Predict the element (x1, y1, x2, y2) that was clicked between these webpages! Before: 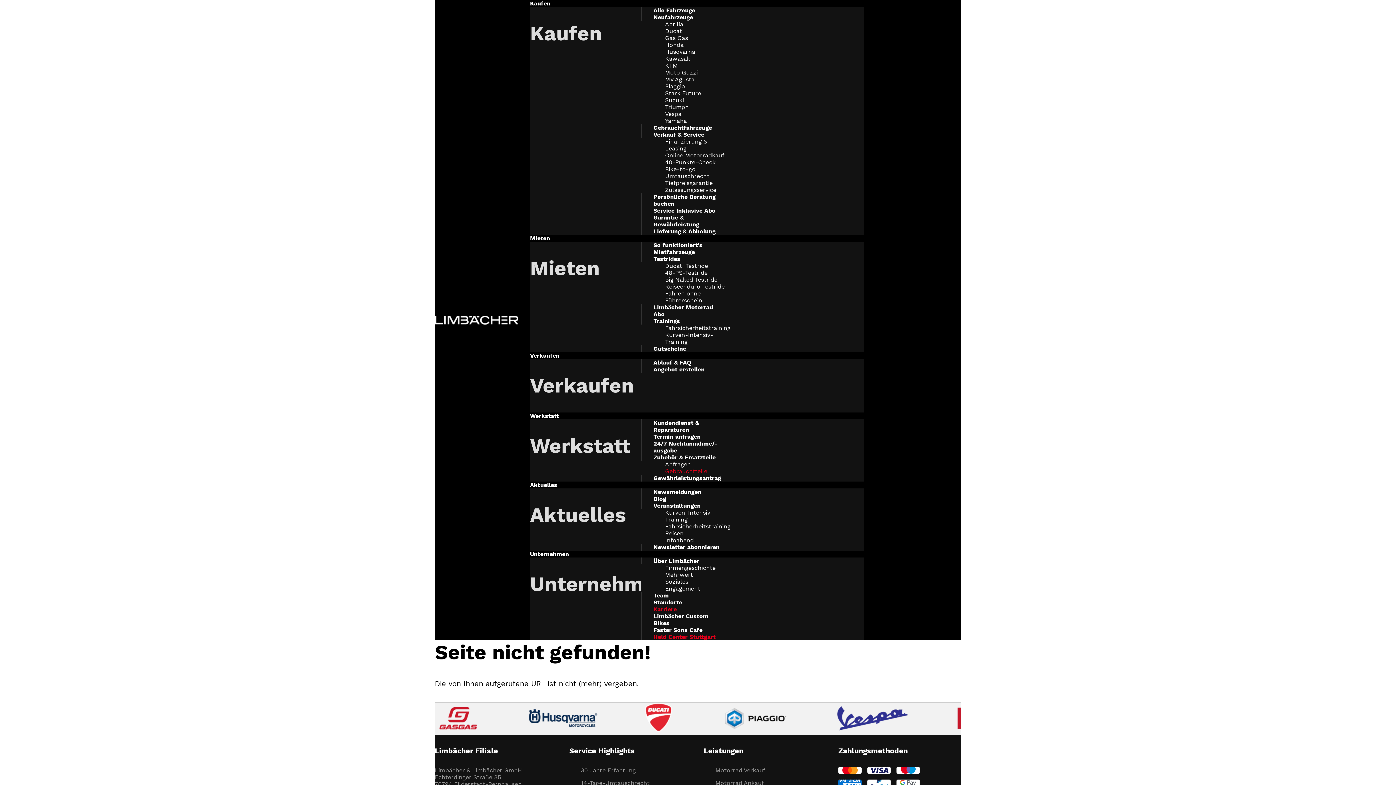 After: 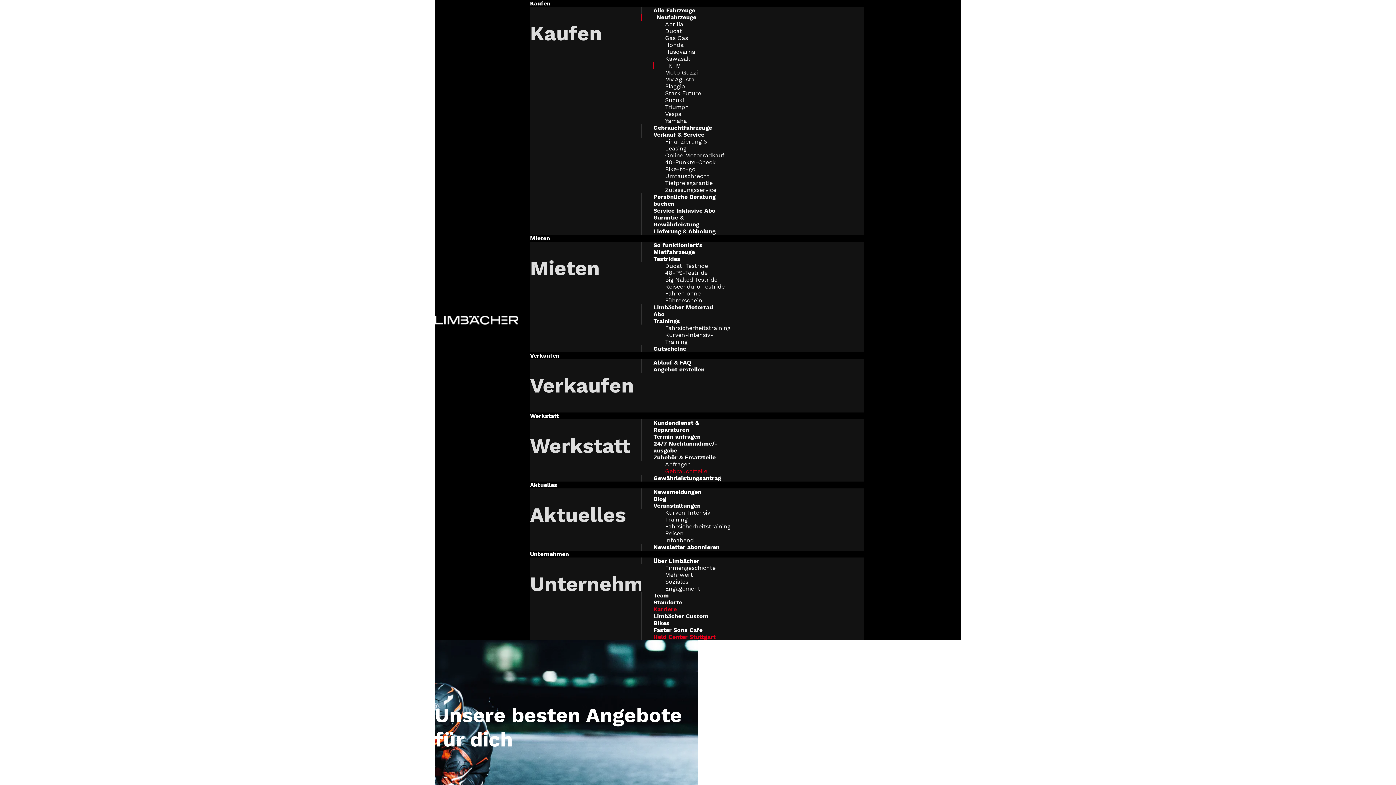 Action: label: KTM bbox: (653, 62, 725, 69)